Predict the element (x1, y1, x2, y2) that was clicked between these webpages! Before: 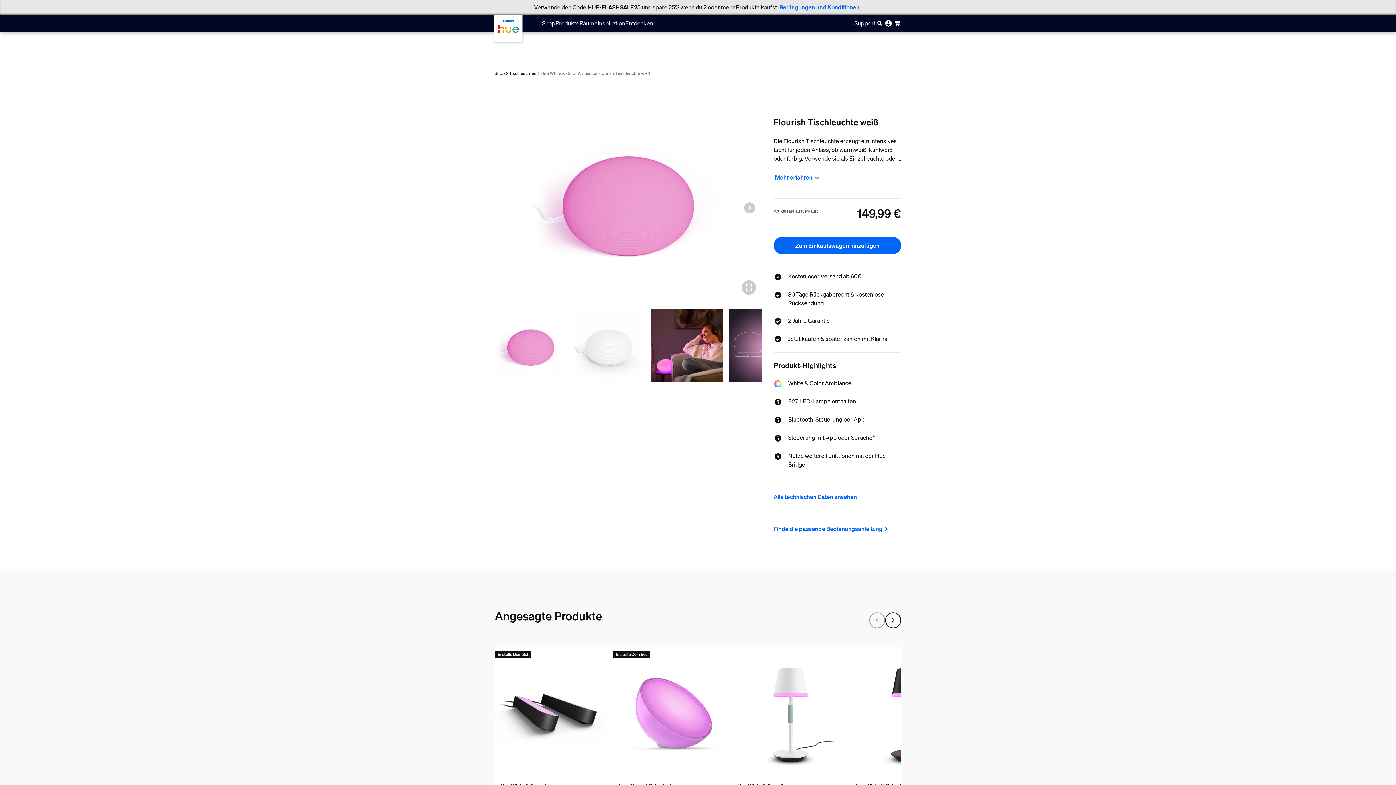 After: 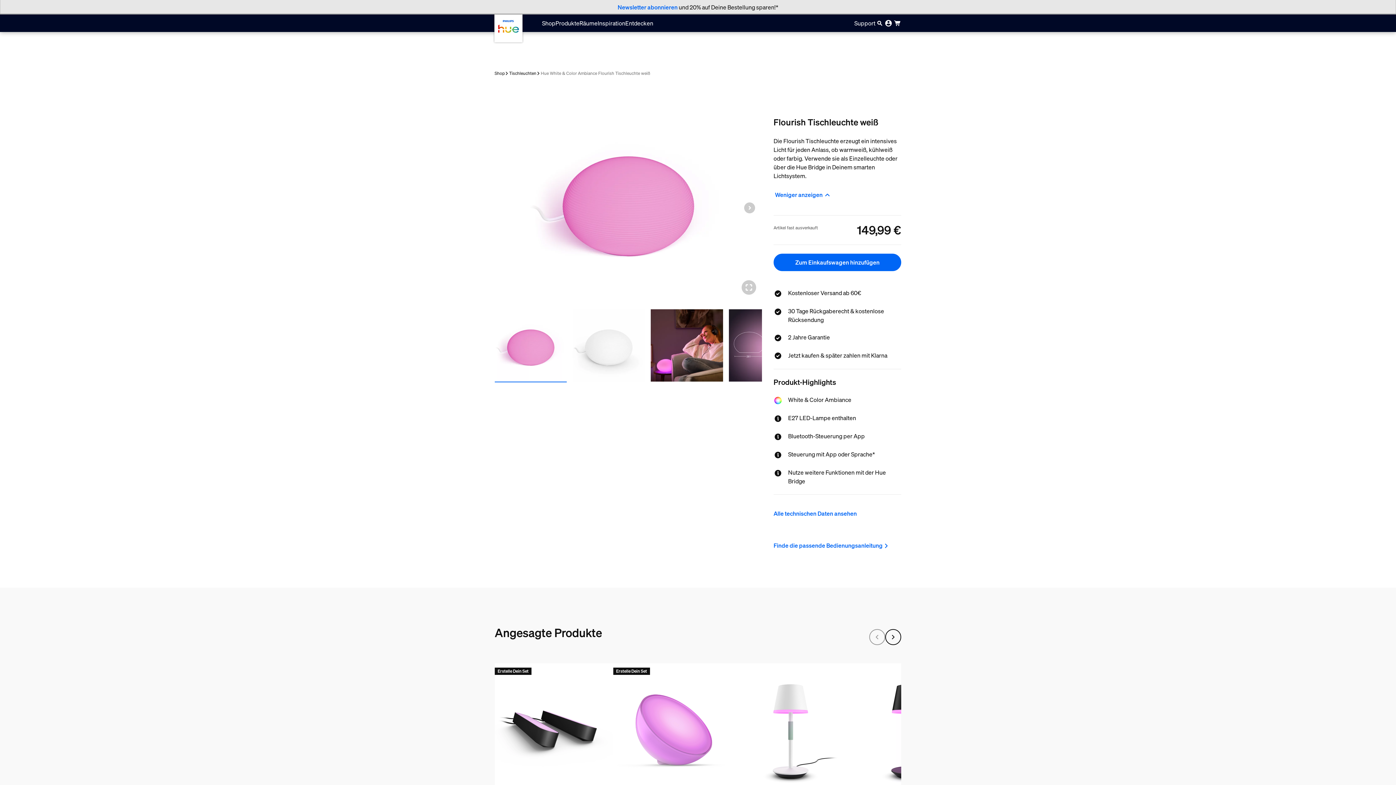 Action: bbox: (773, 171, 821, 183) label: Mehr erfahren 